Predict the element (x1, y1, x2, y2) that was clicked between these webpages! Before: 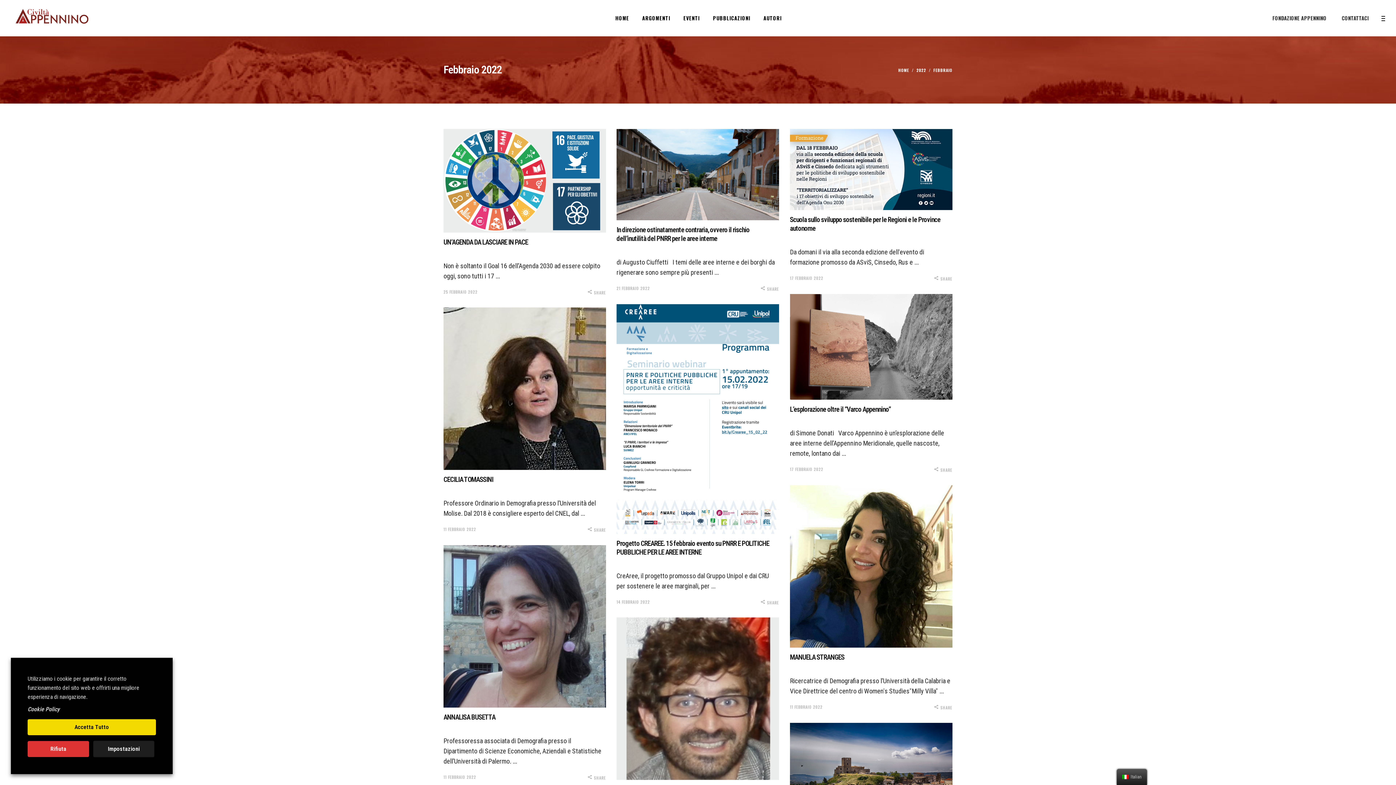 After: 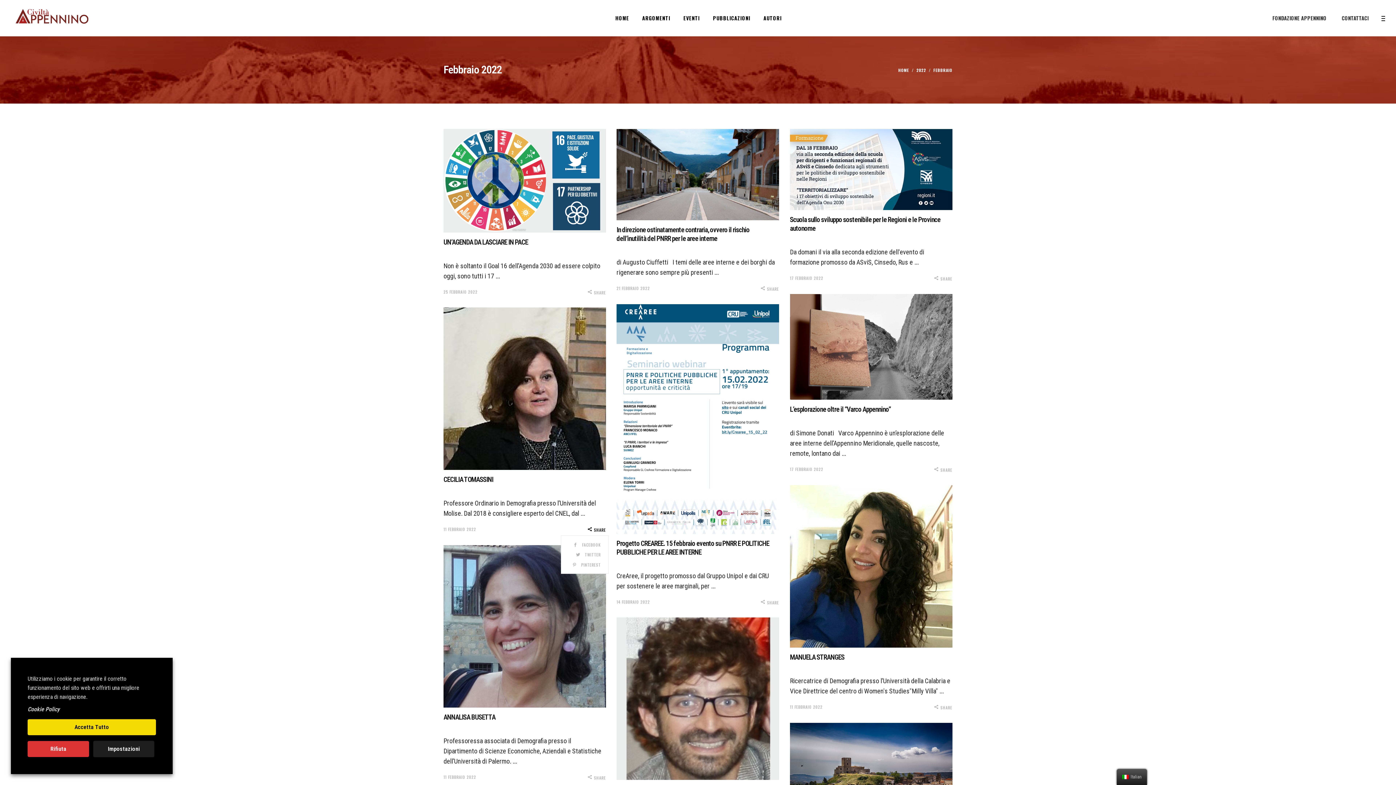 Action: bbox: (587, 525, 606, 534) label:  SHARE